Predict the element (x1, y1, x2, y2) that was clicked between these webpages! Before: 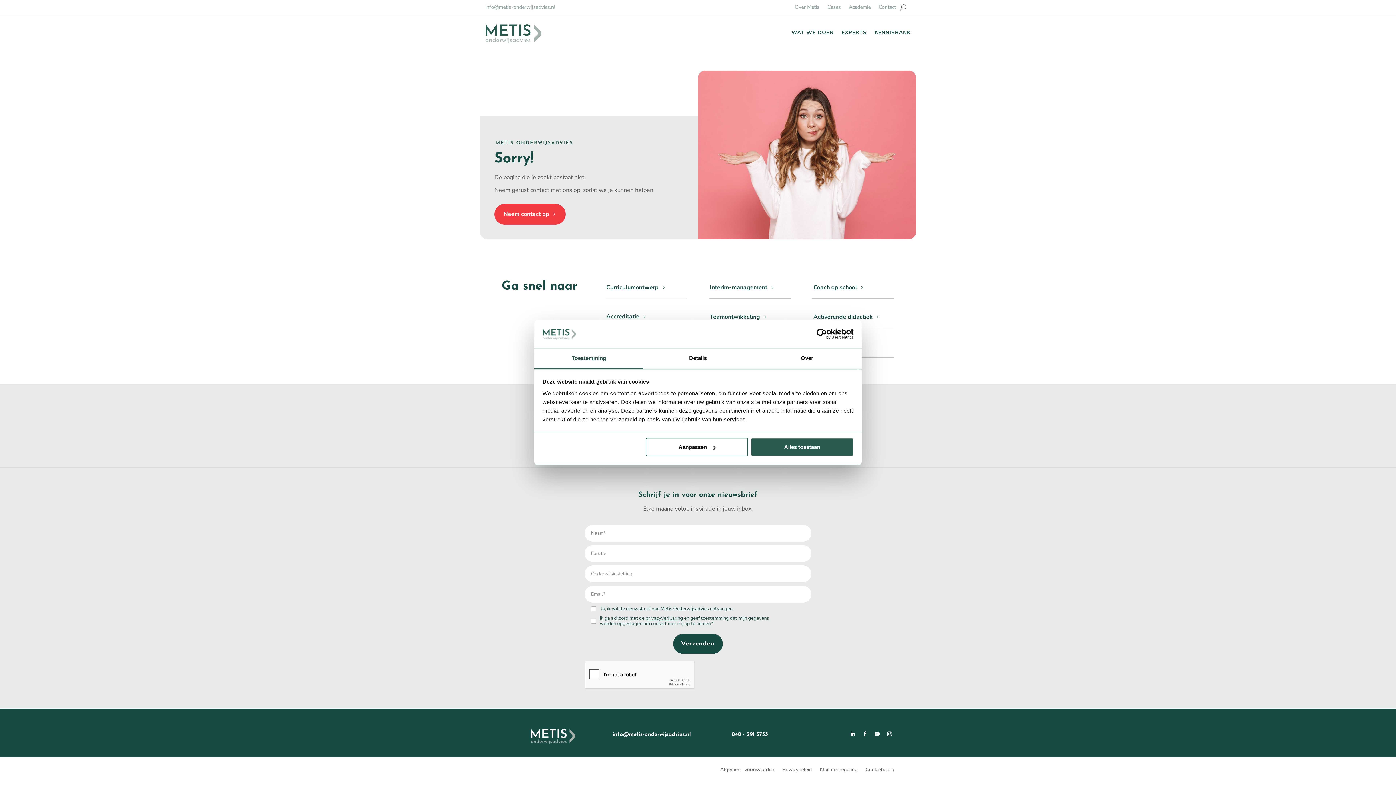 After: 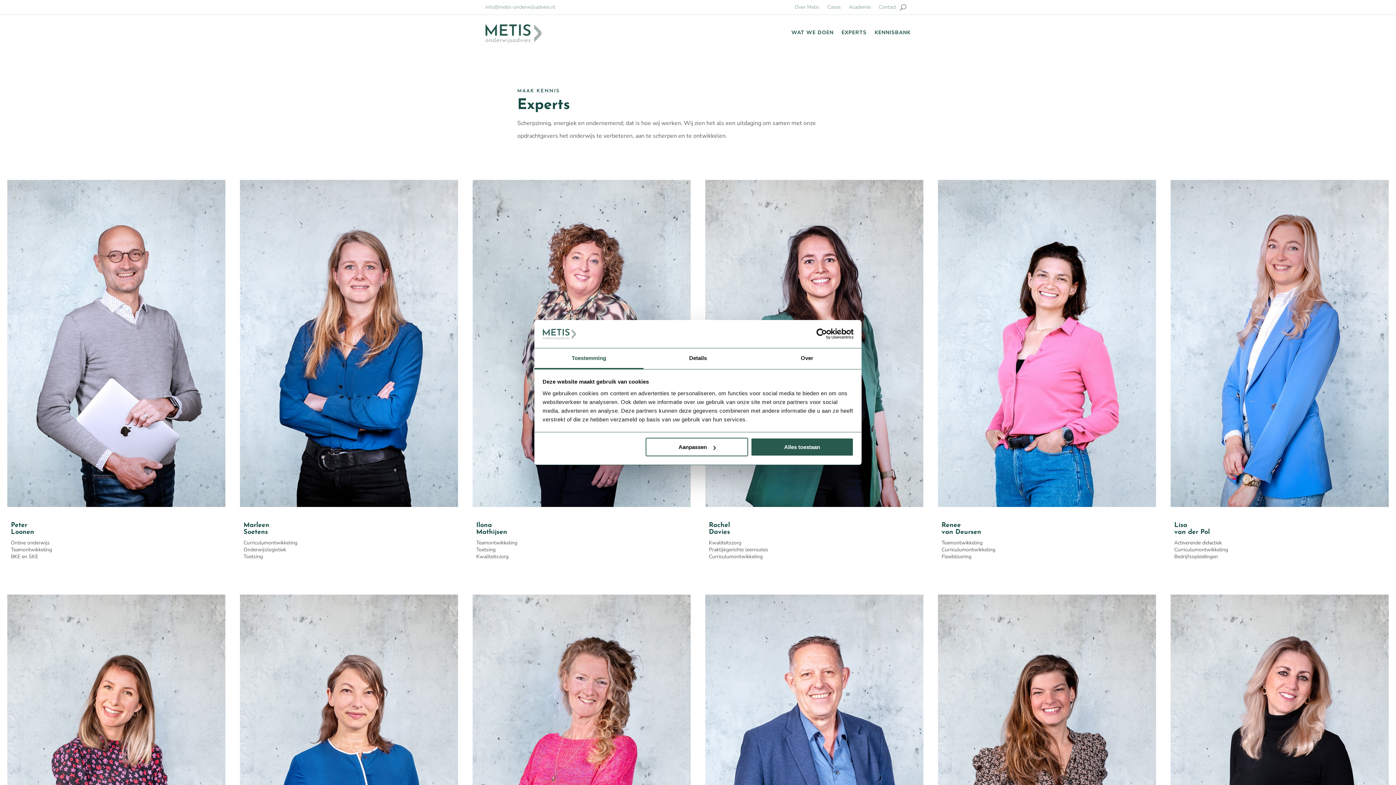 Action: bbox: (841, 30, 866, 38) label: EXPERTS